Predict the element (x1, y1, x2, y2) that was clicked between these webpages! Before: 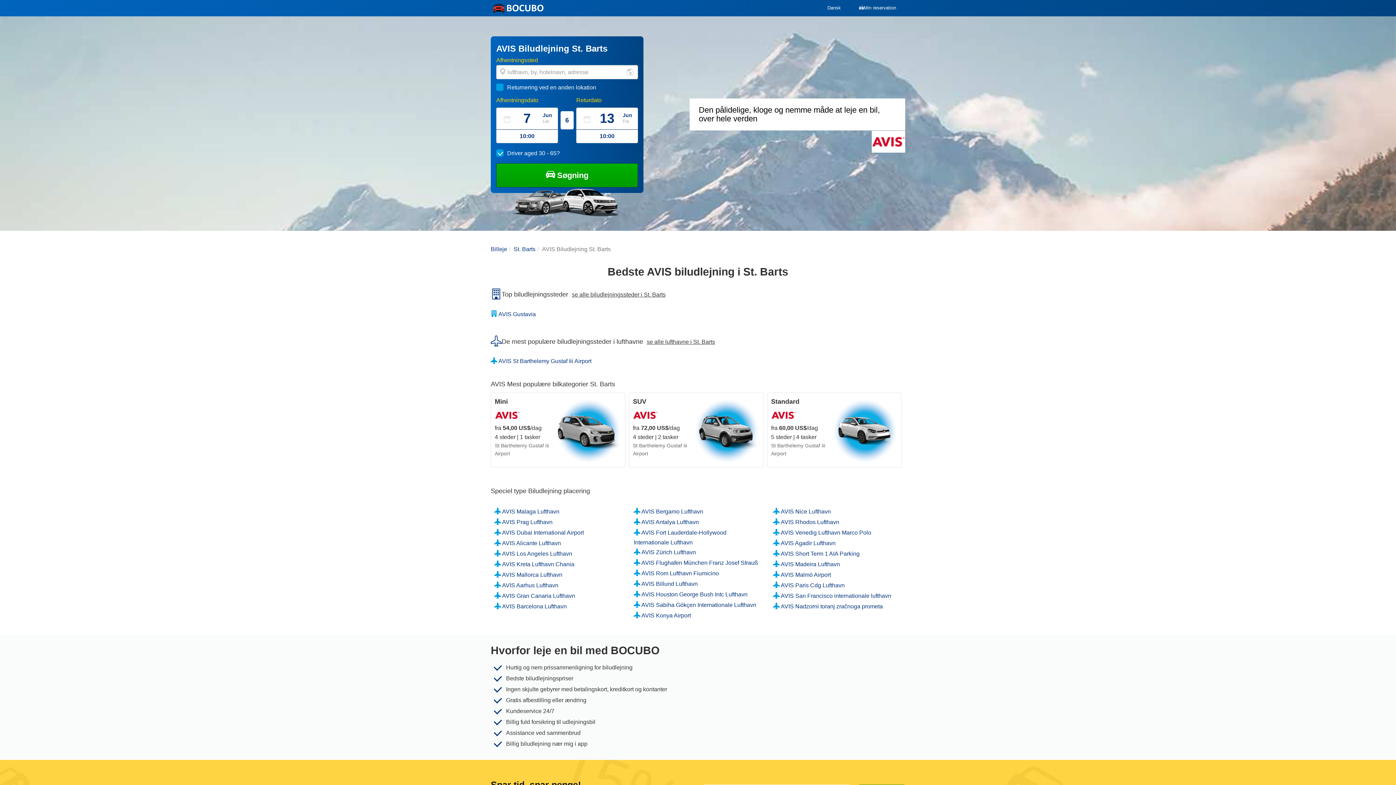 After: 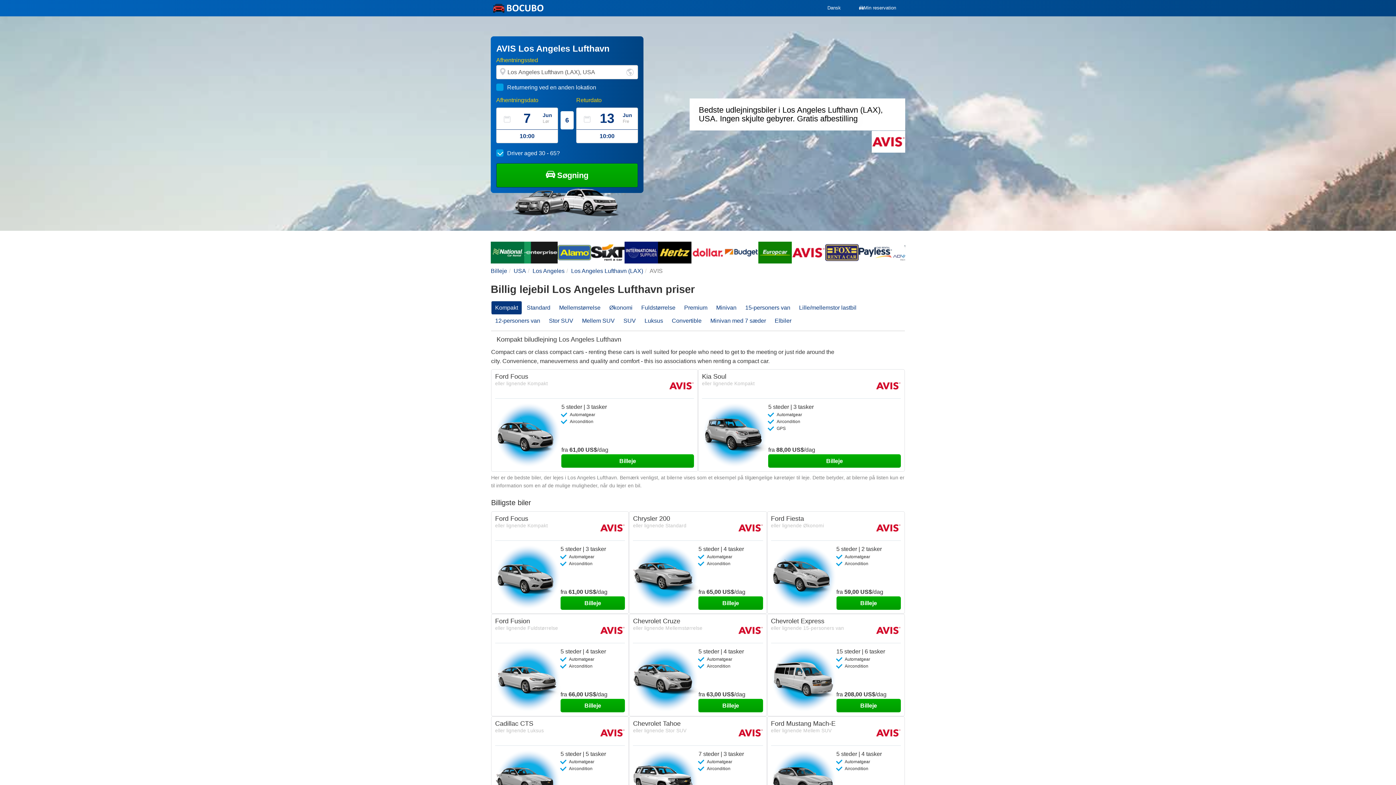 Action: bbox: (502, 550, 572, 557) label: AVIS Los Angeles Lufthavn